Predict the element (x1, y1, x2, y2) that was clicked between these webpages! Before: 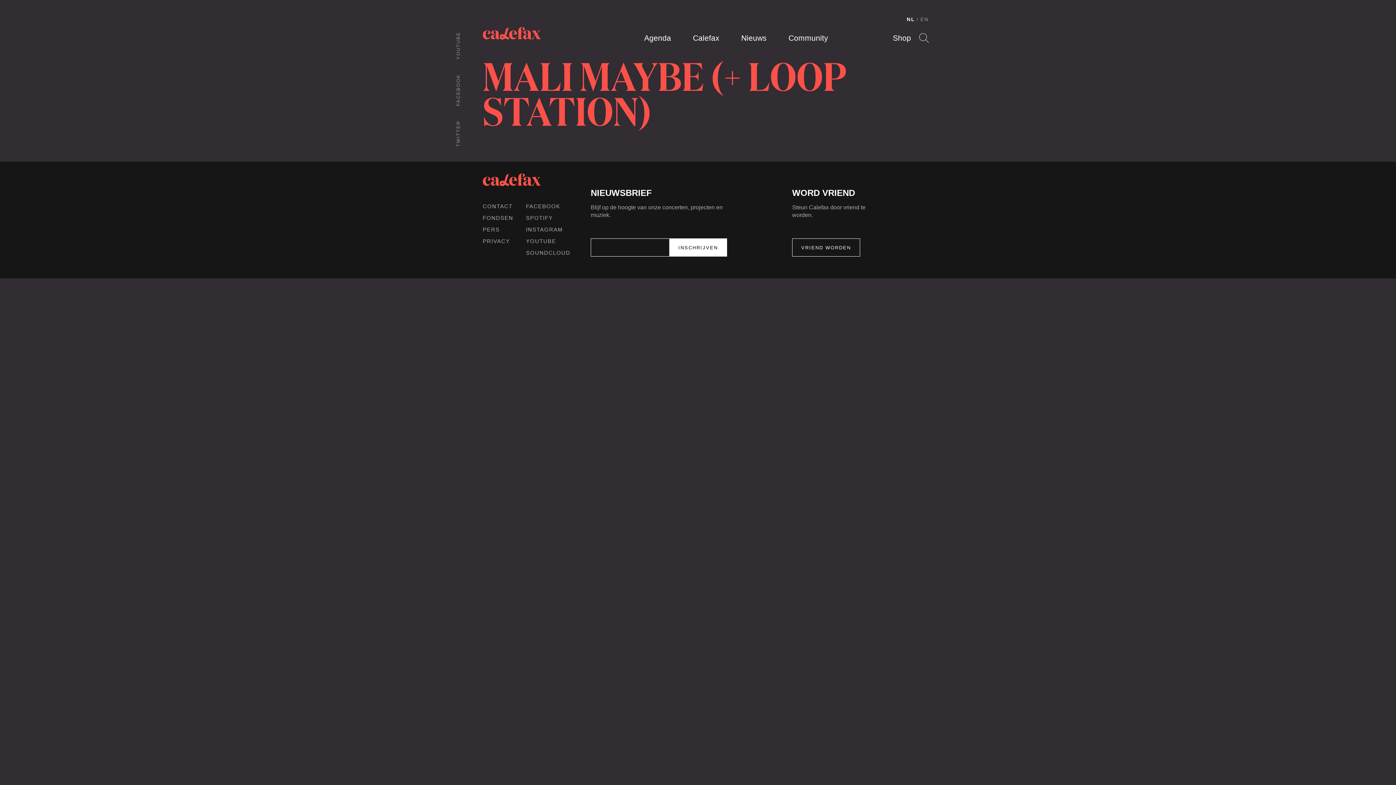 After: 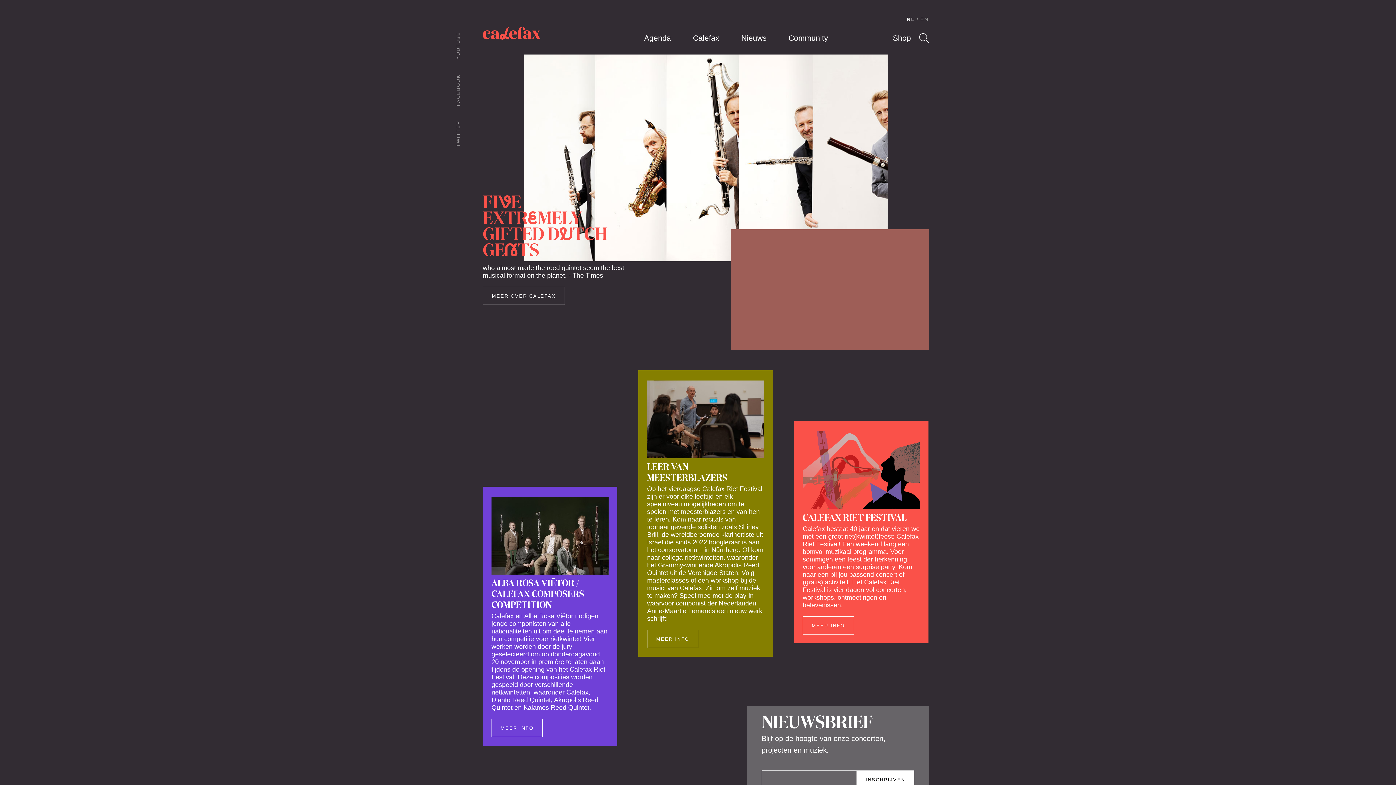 Action: bbox: (482, 26, 541, 42)